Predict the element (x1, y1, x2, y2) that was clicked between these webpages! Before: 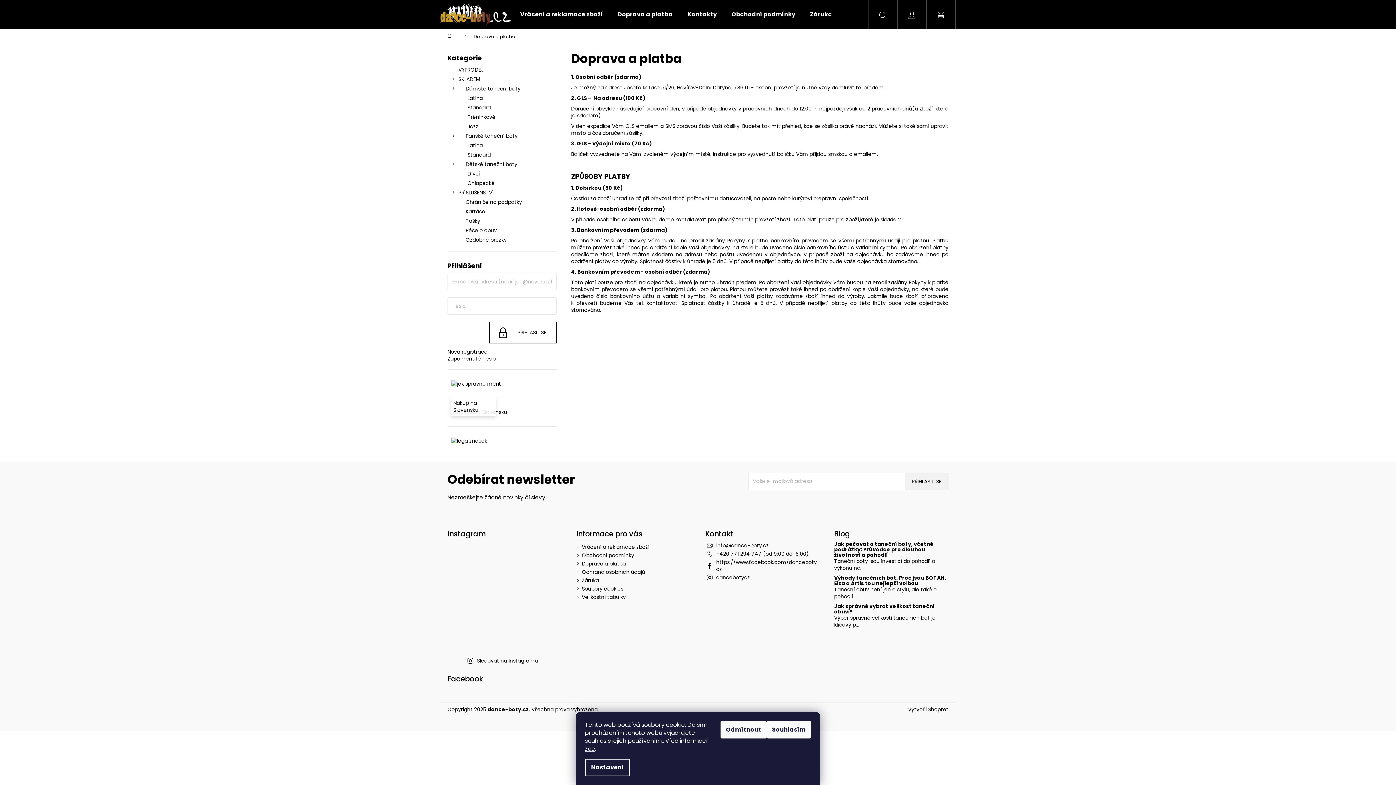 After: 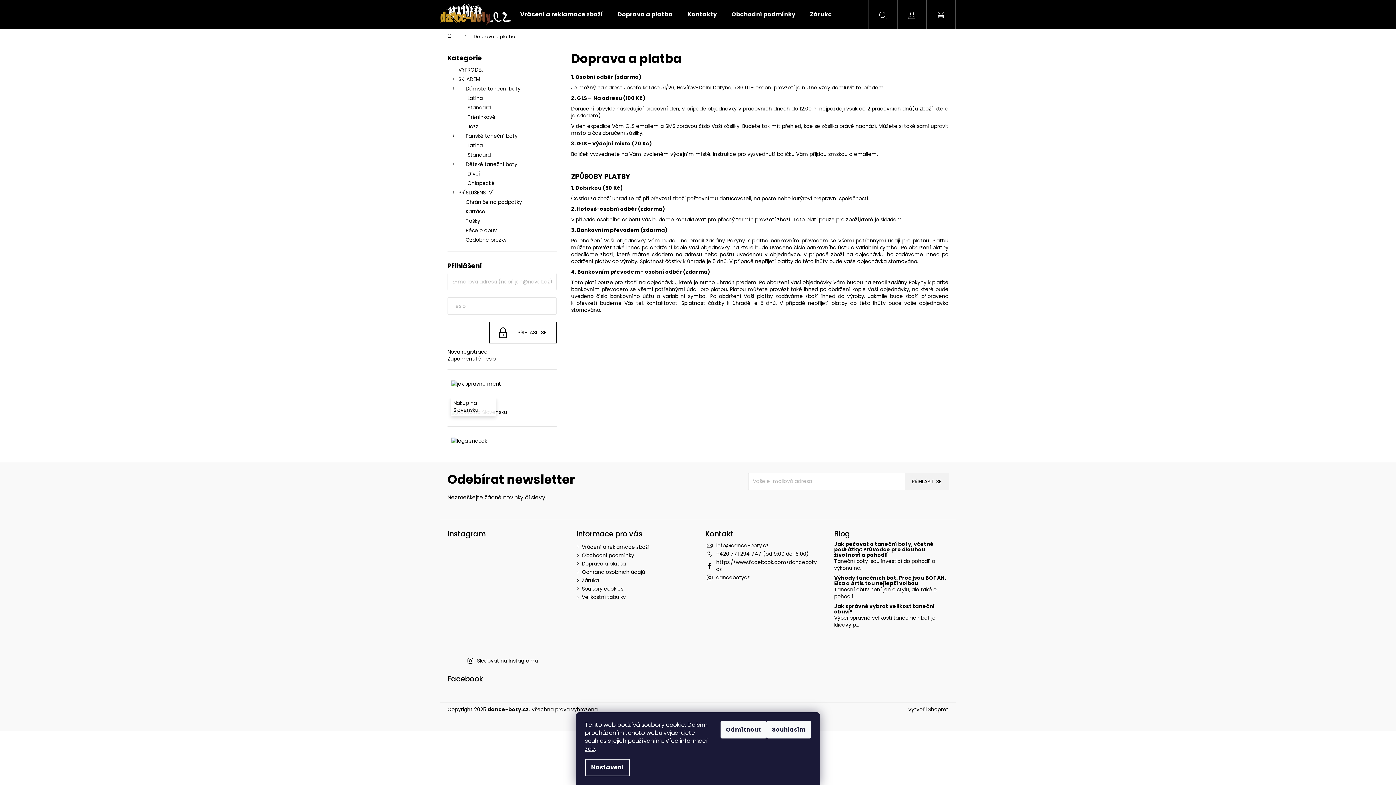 Action: label: dancebotycz bbox: (716, 574, 750, 581)